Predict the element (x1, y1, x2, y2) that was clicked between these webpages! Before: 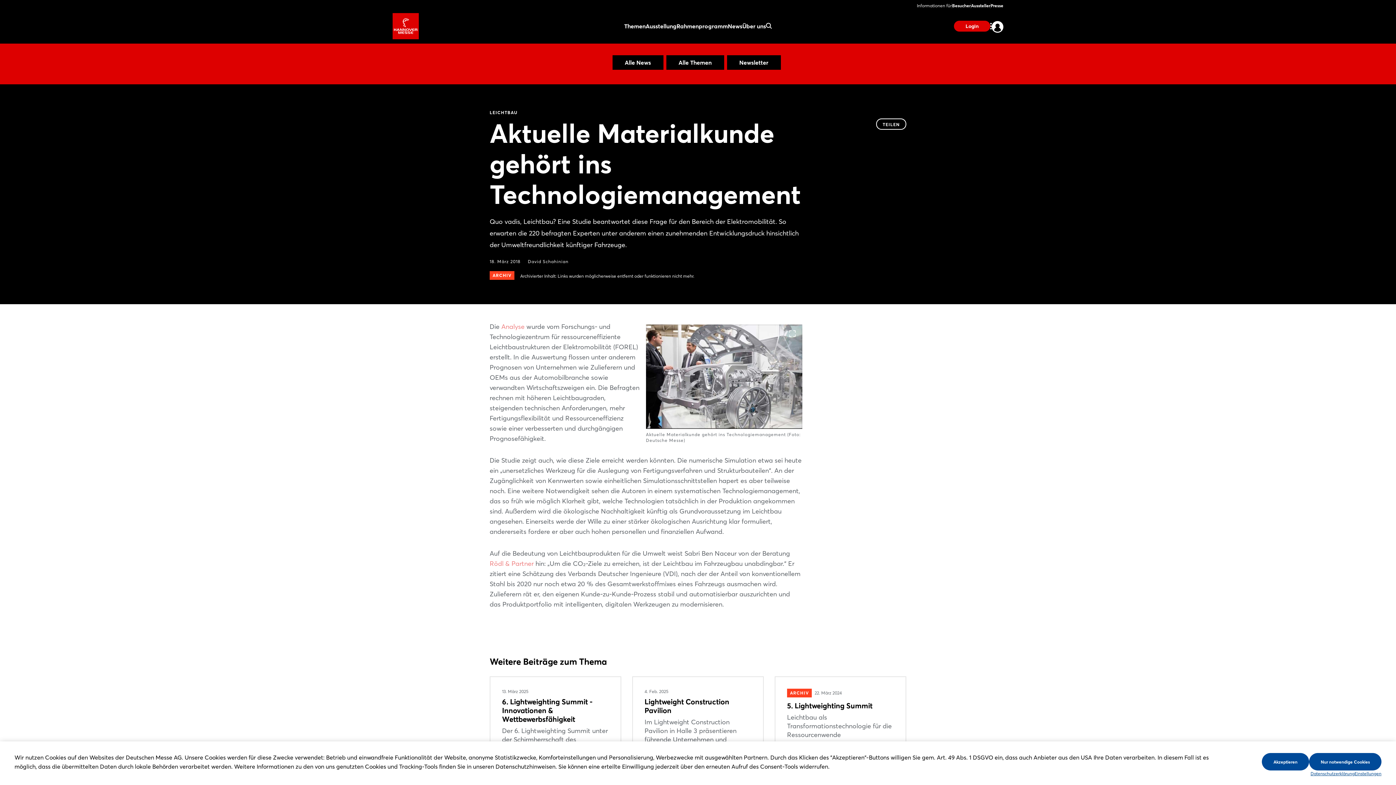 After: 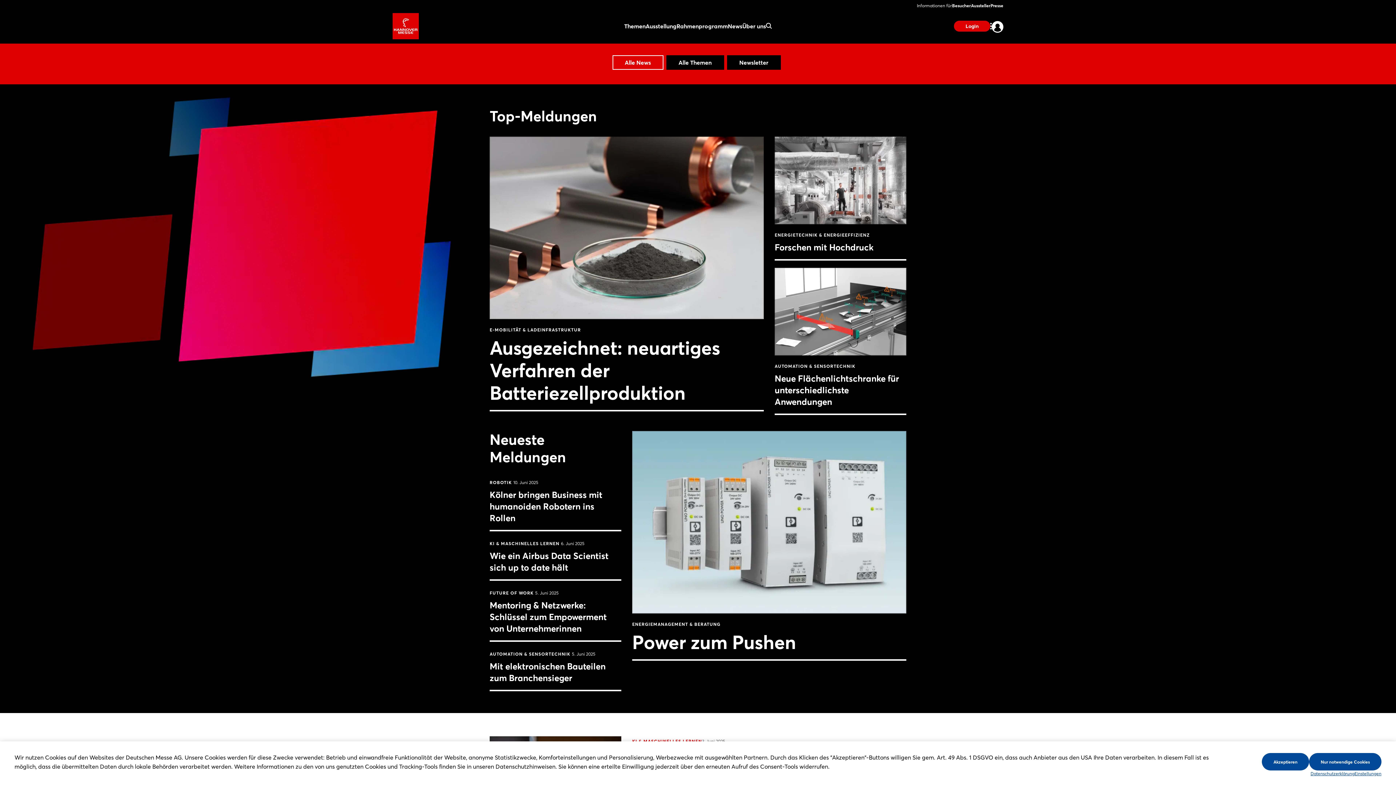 Action: label: Alle News bbox: (612, 55, 663, 69)